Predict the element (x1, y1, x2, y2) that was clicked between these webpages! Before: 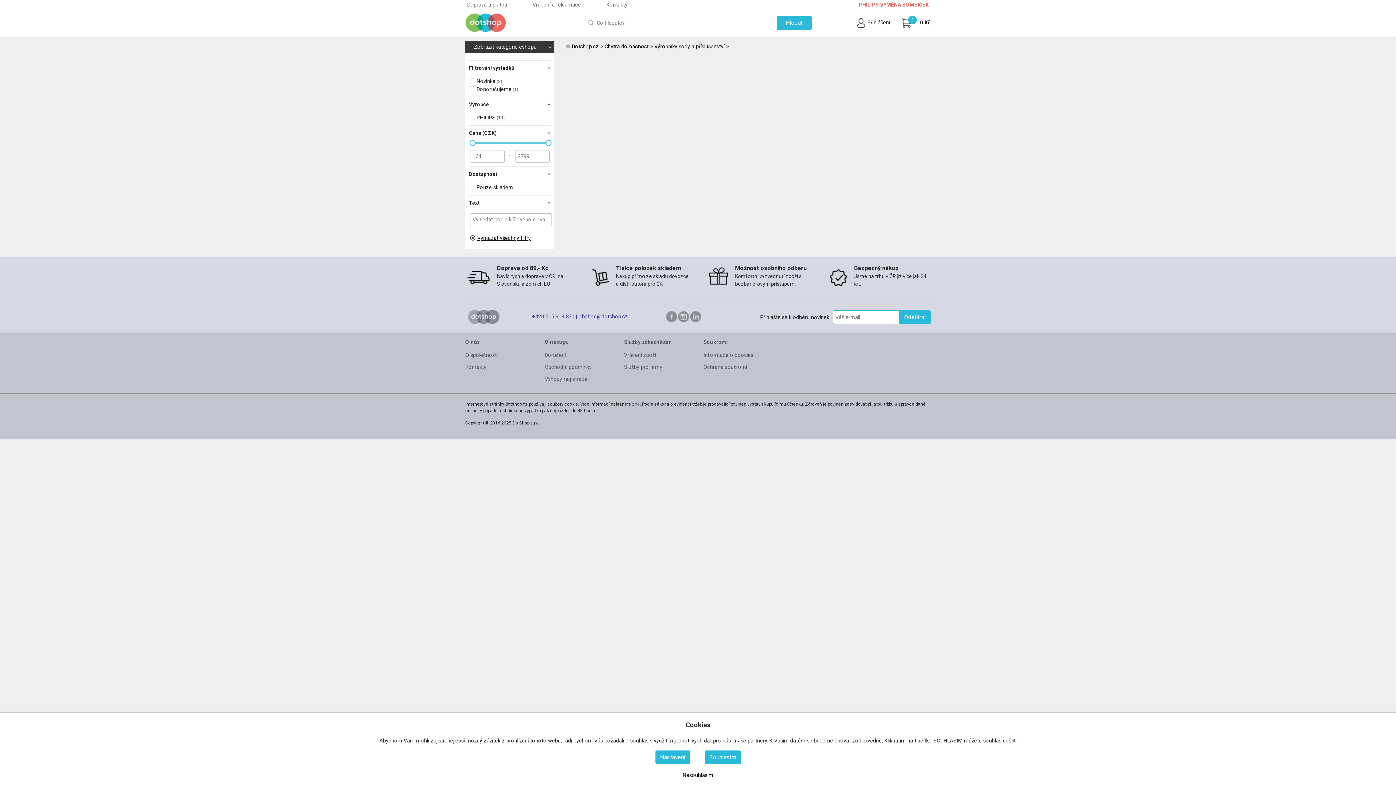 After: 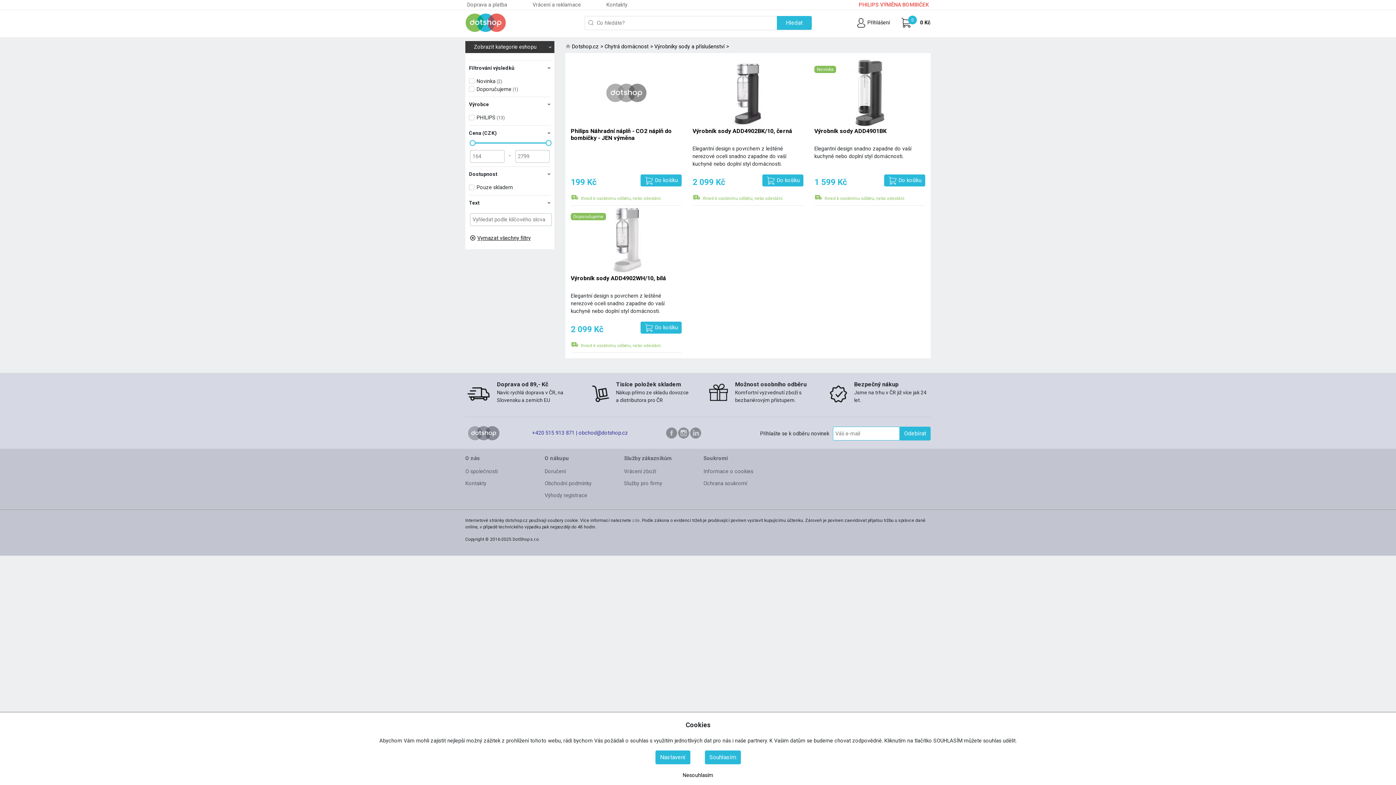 Action: bbox: (469, 230, 550, 245) label: Vymazat všechny filtry